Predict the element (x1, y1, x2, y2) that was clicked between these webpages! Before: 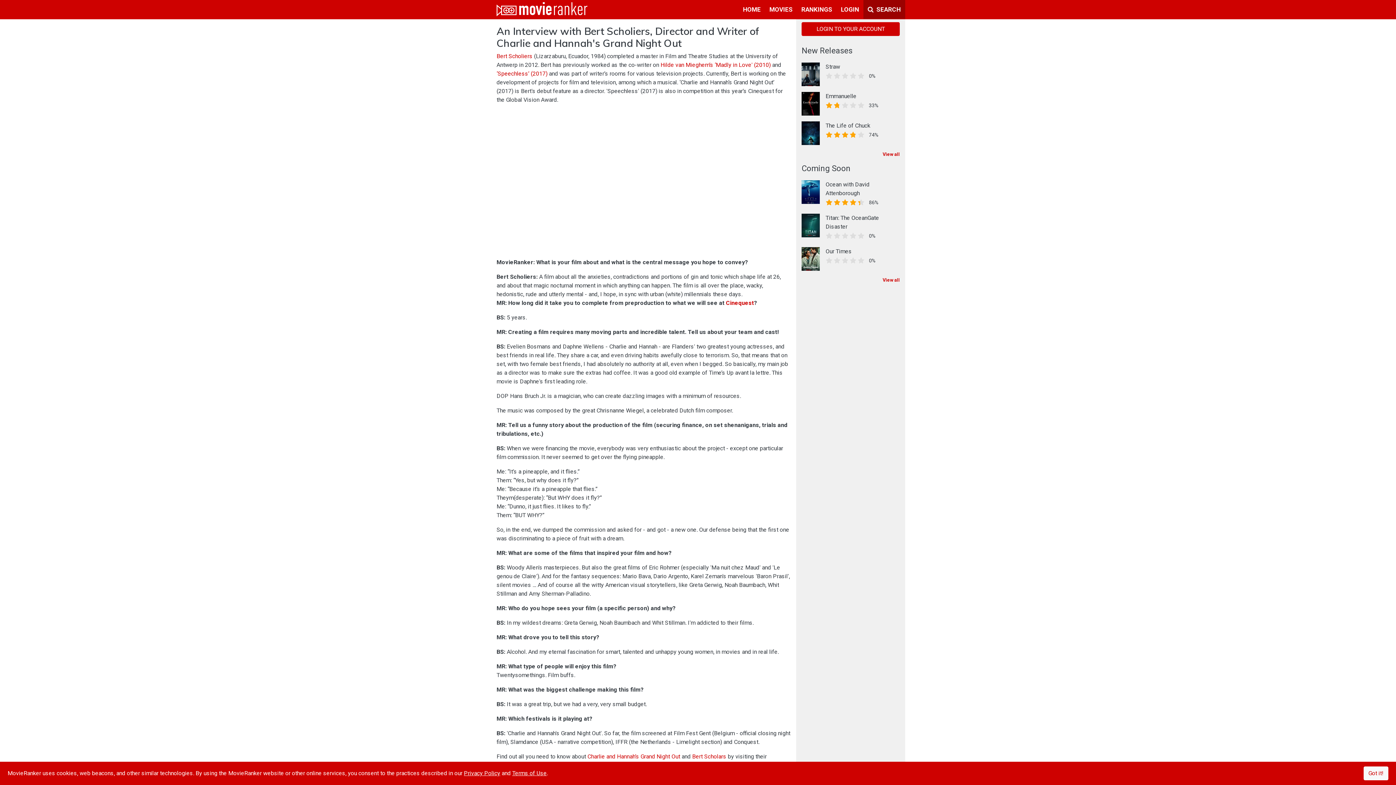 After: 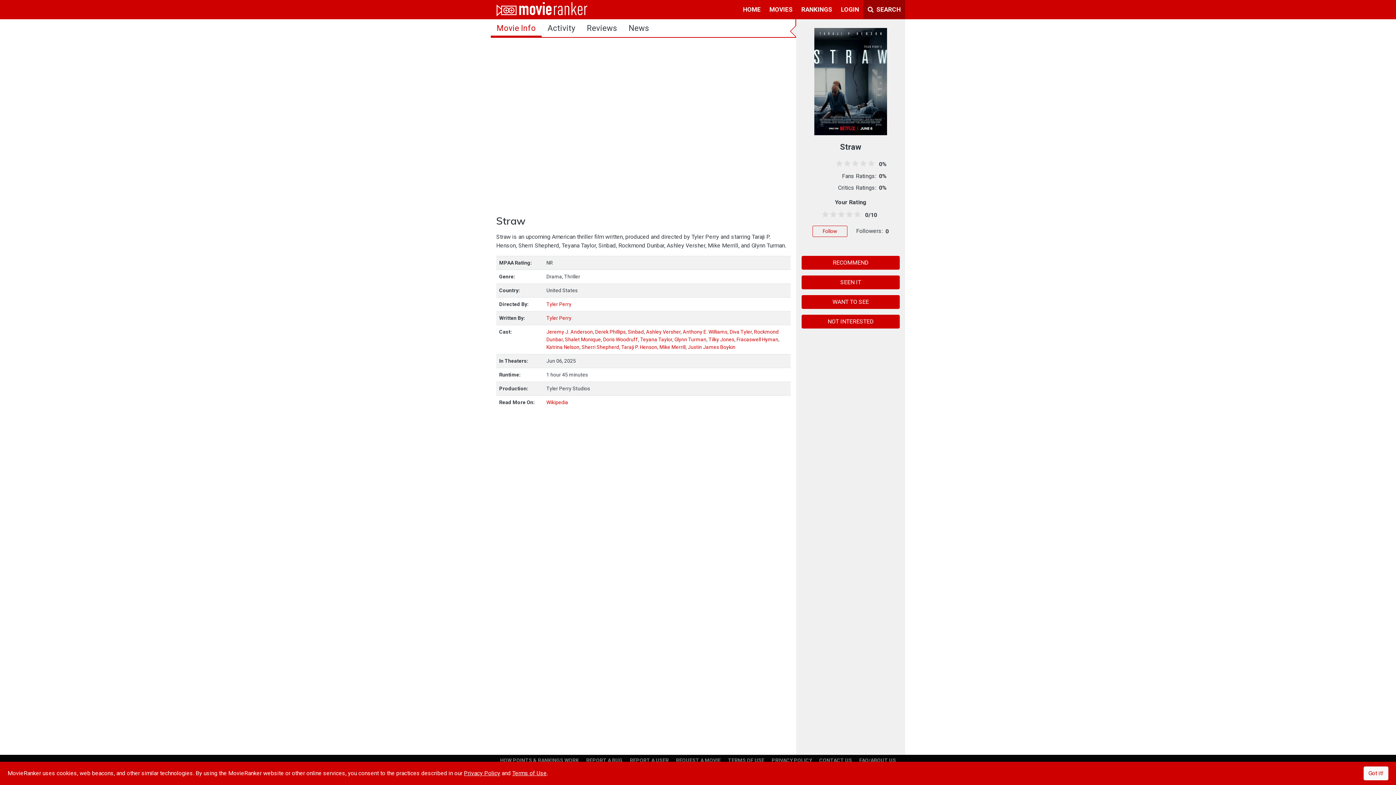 Action: bbox: (801, 70, 820, 77)